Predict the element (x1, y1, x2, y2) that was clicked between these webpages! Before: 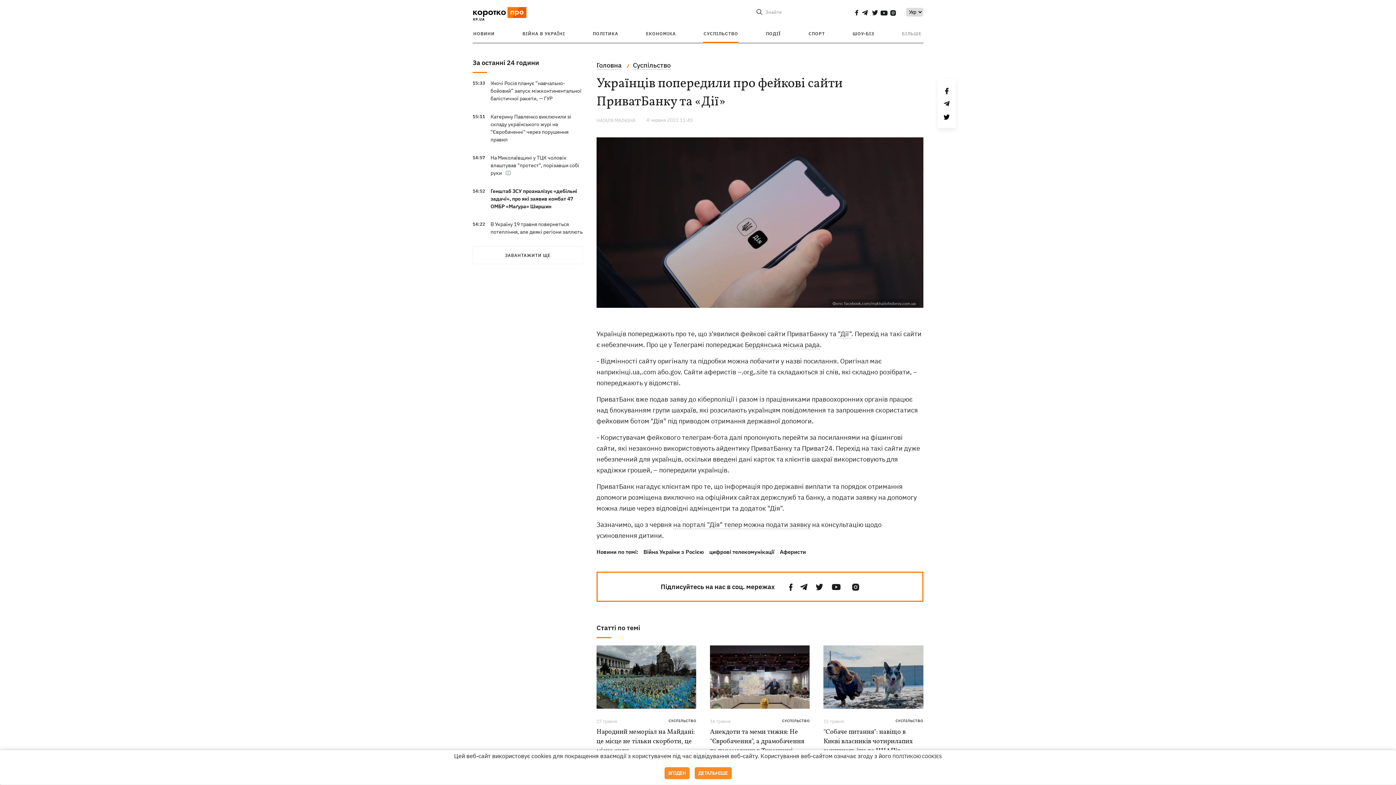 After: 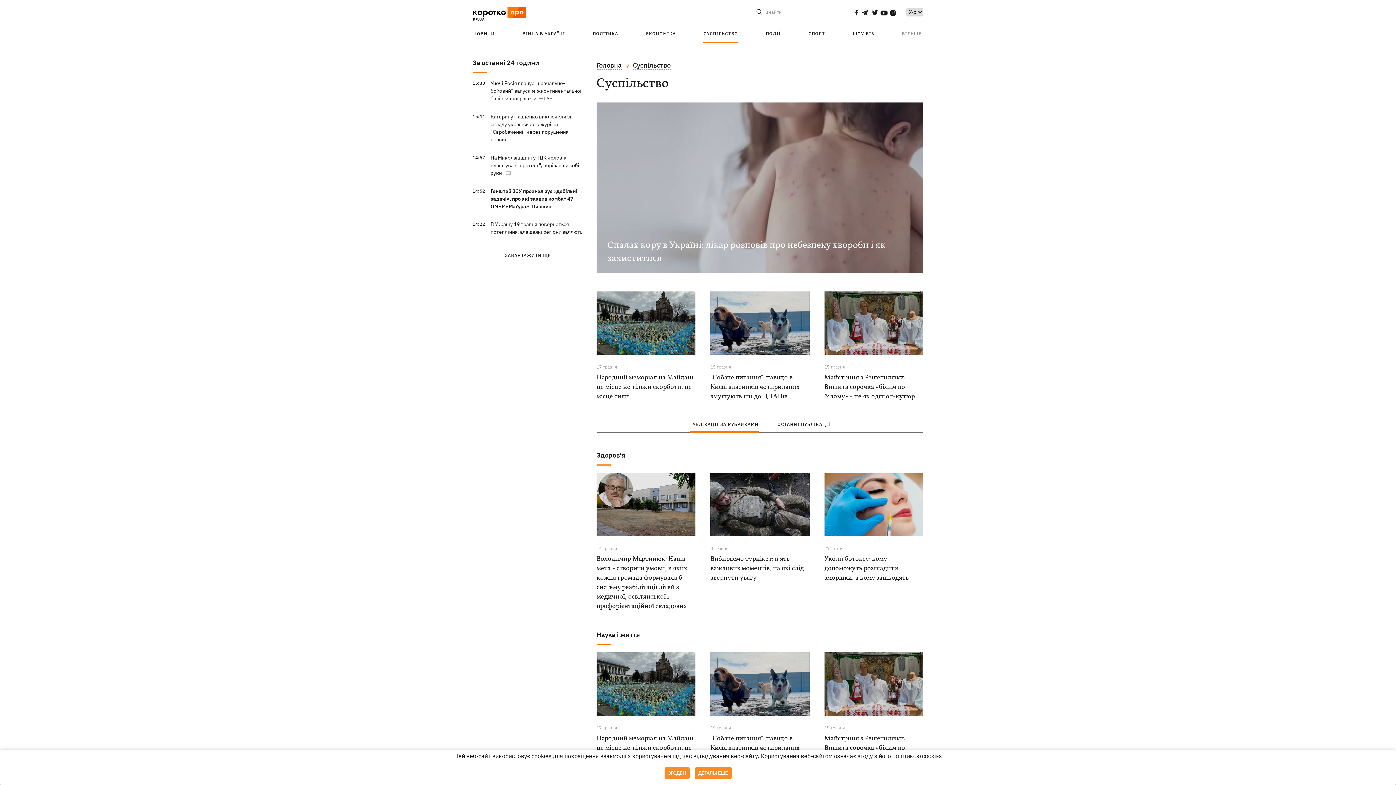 Action: label: Суспільство bbox: (633, 61, 670, 69)